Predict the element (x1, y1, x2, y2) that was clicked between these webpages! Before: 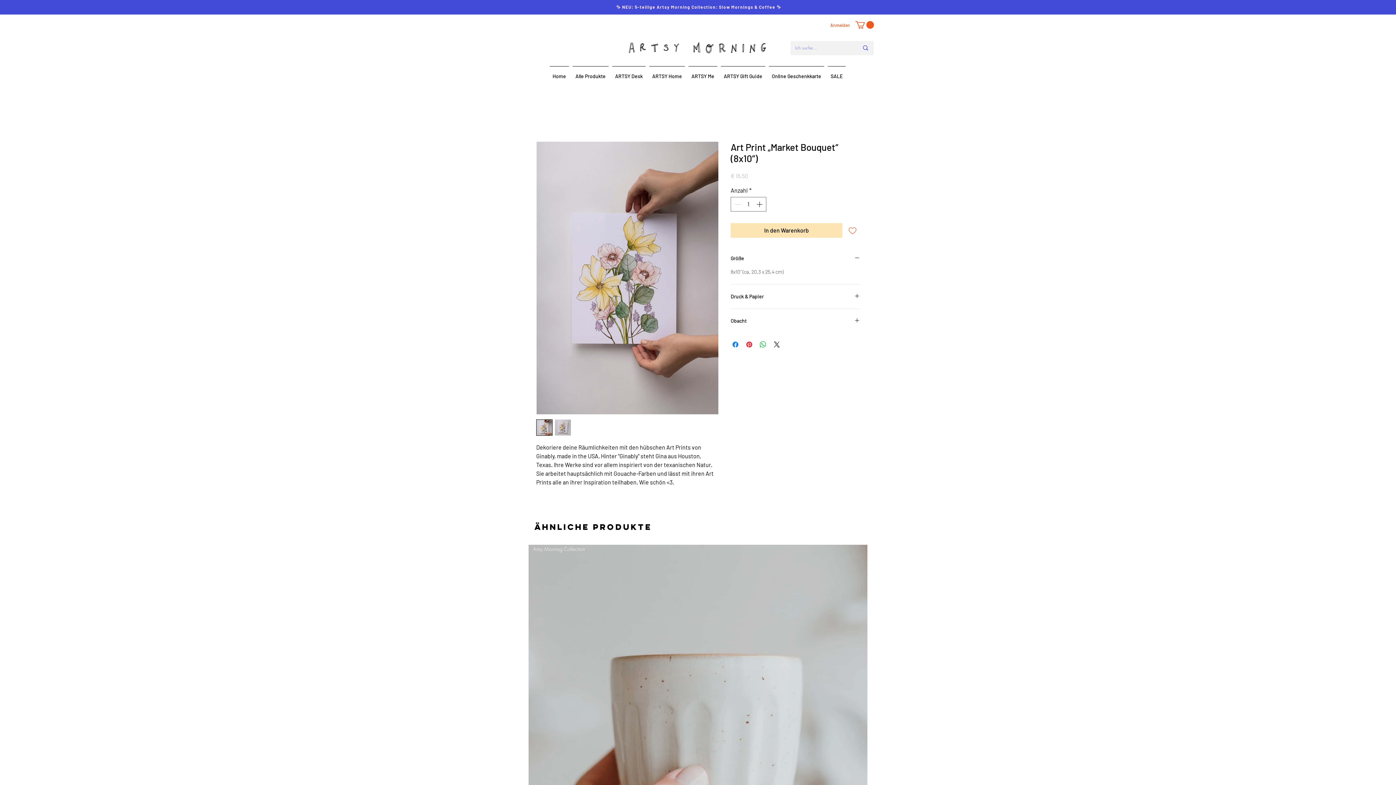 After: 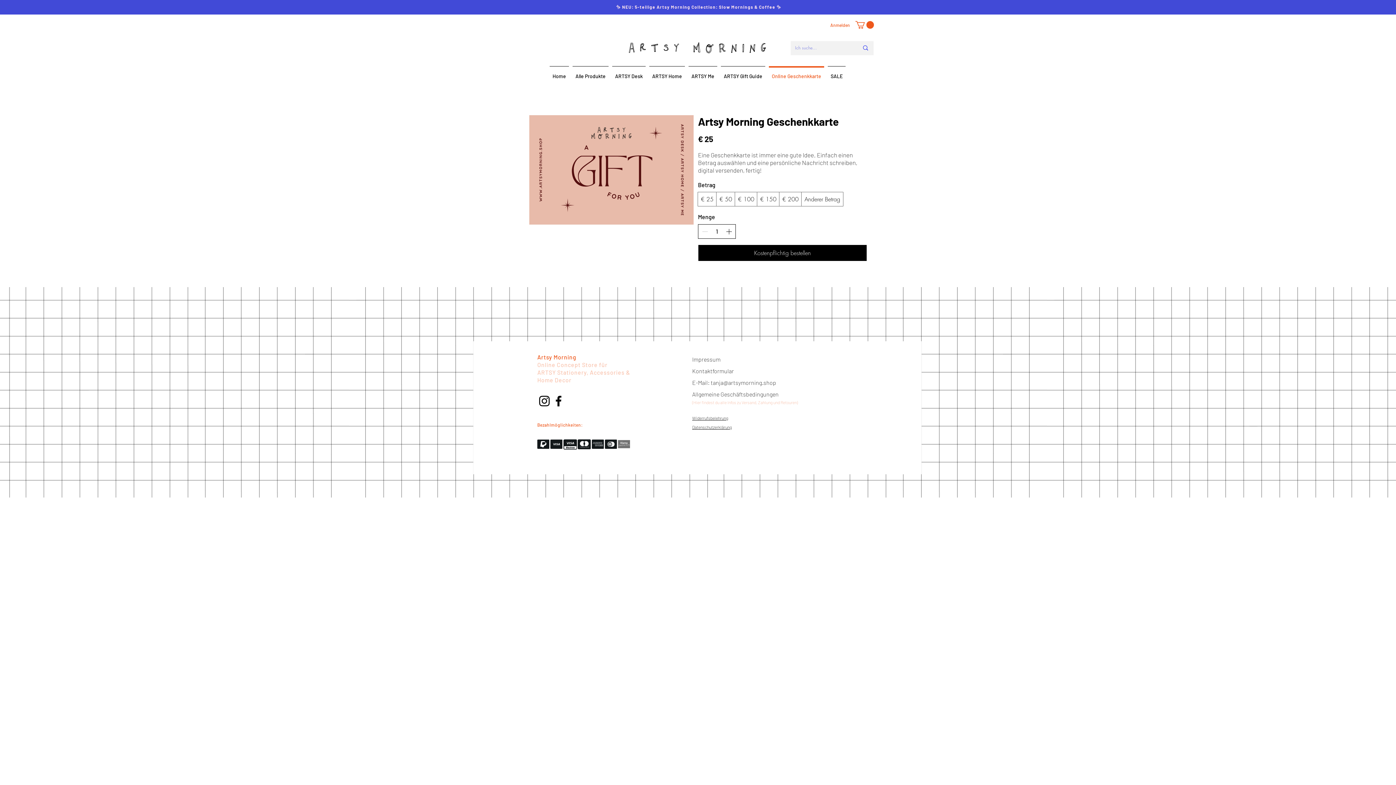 Action: bbox: (767, 66, 826, 79) label: Online Geschenkkarte